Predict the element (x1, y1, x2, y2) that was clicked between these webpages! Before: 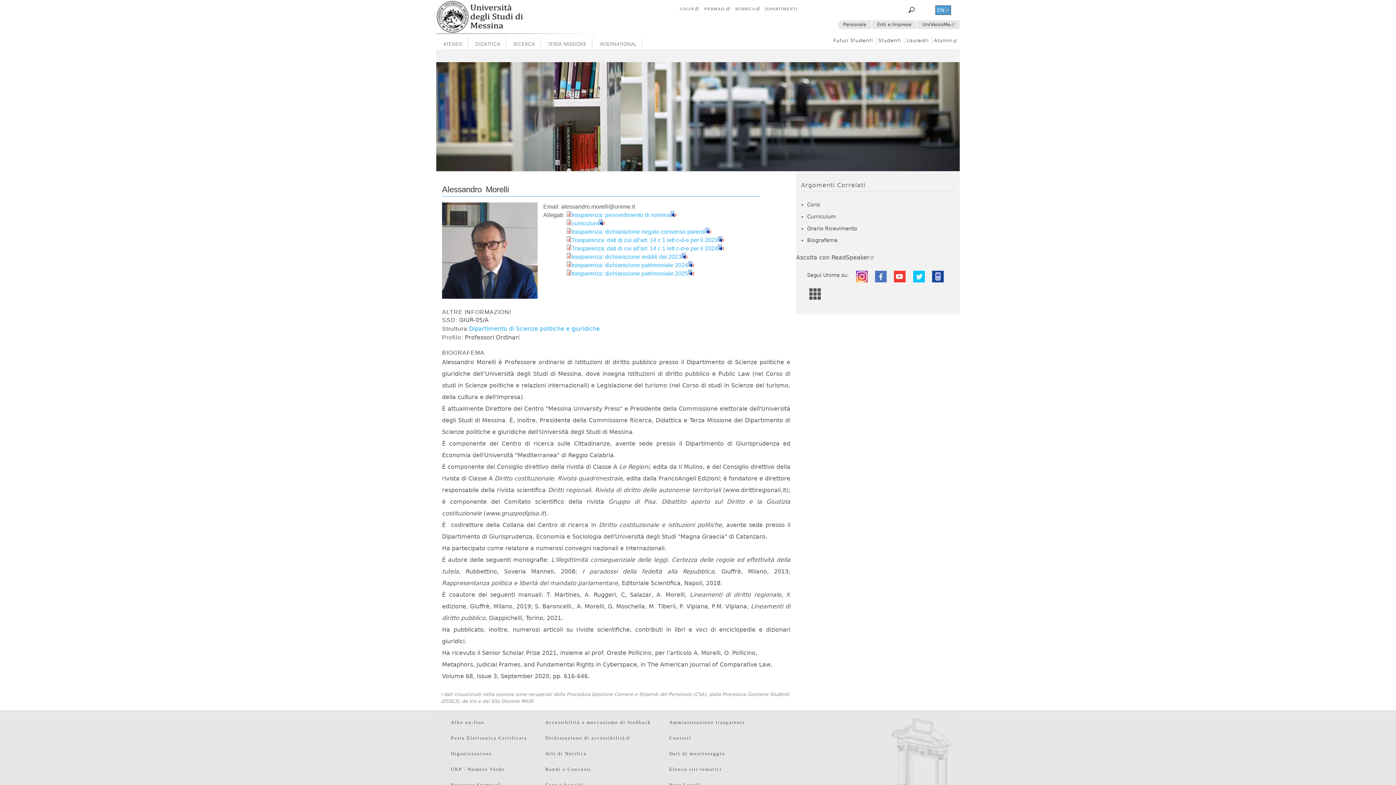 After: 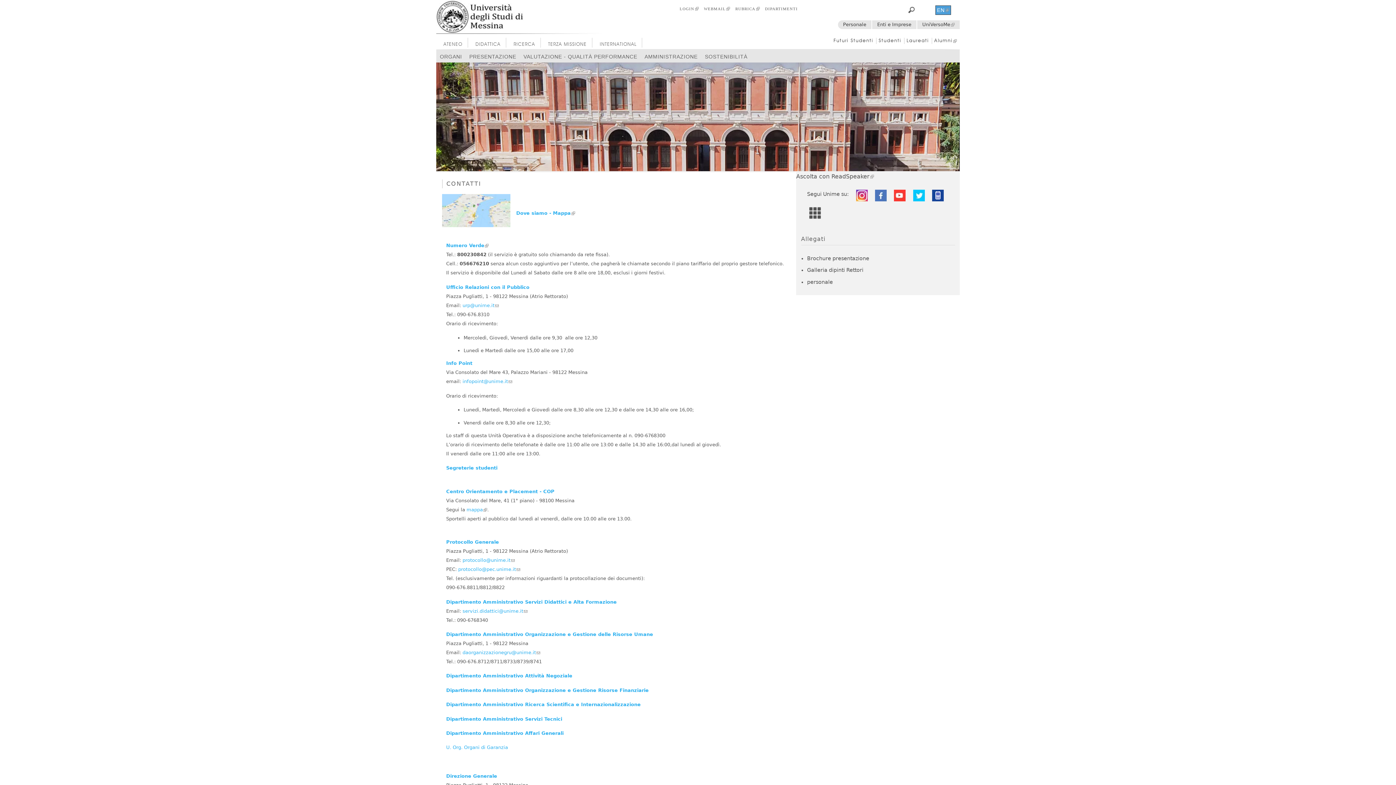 Action: bbox: (669, 735, 691, 740) label: Contatti